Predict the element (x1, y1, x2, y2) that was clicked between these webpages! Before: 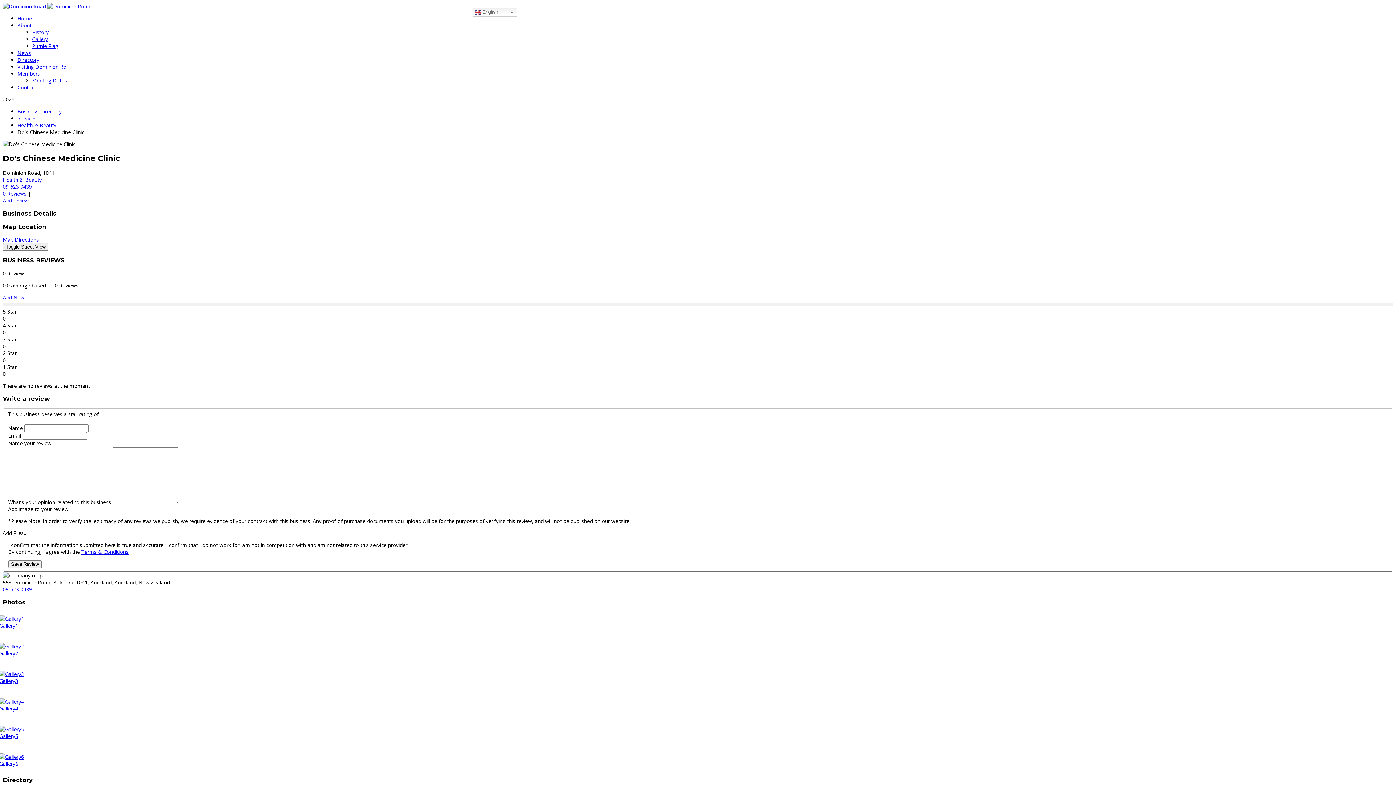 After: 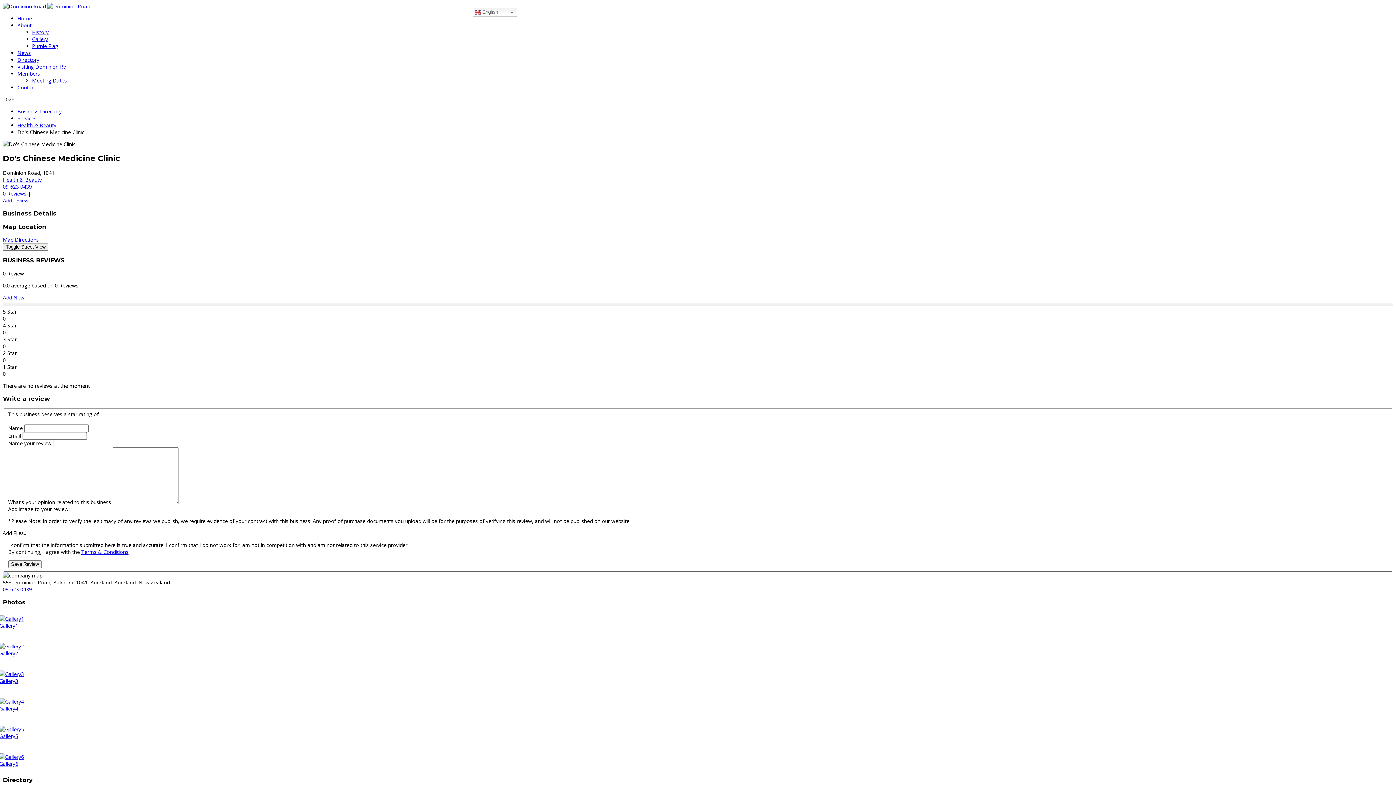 Action: label: 09 623 0439 bbox: (2, 183, 32, 190)